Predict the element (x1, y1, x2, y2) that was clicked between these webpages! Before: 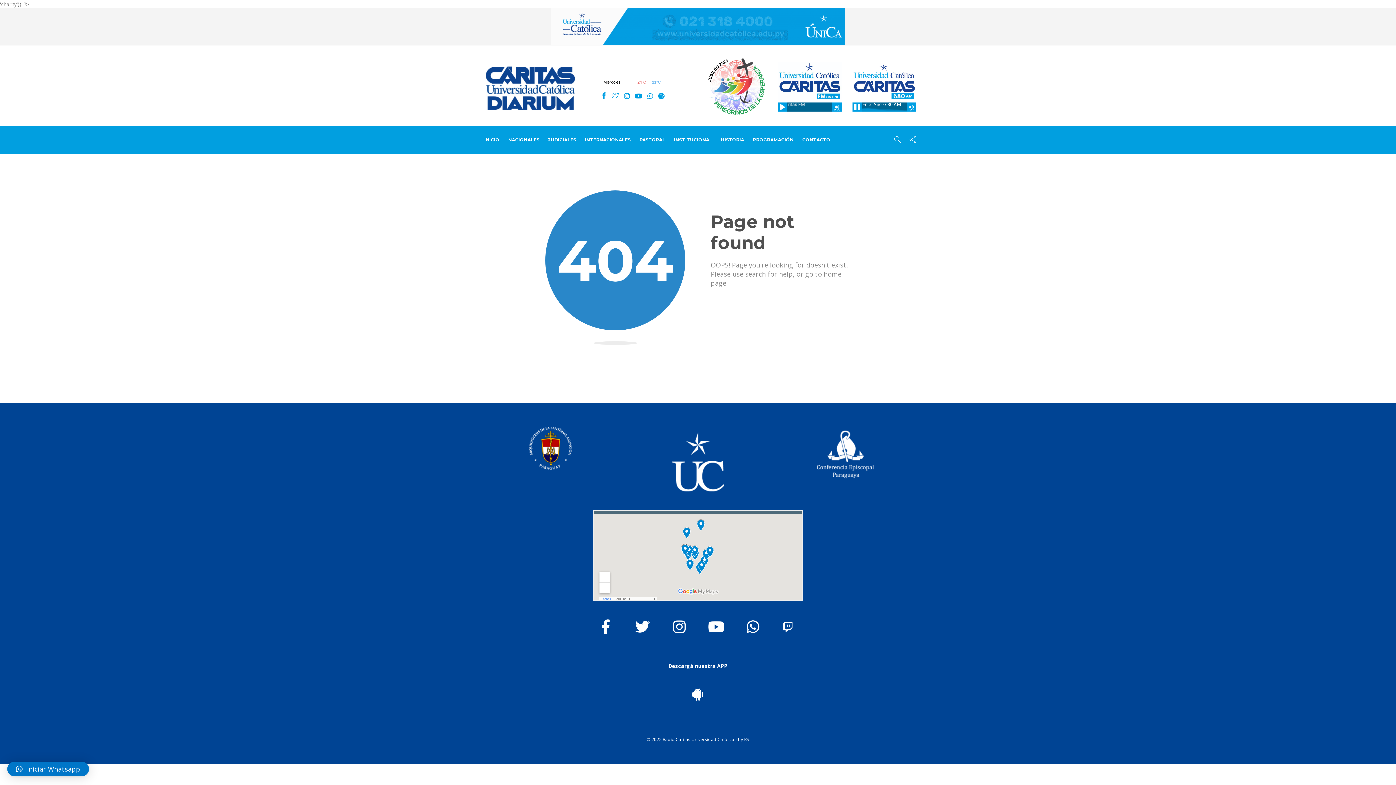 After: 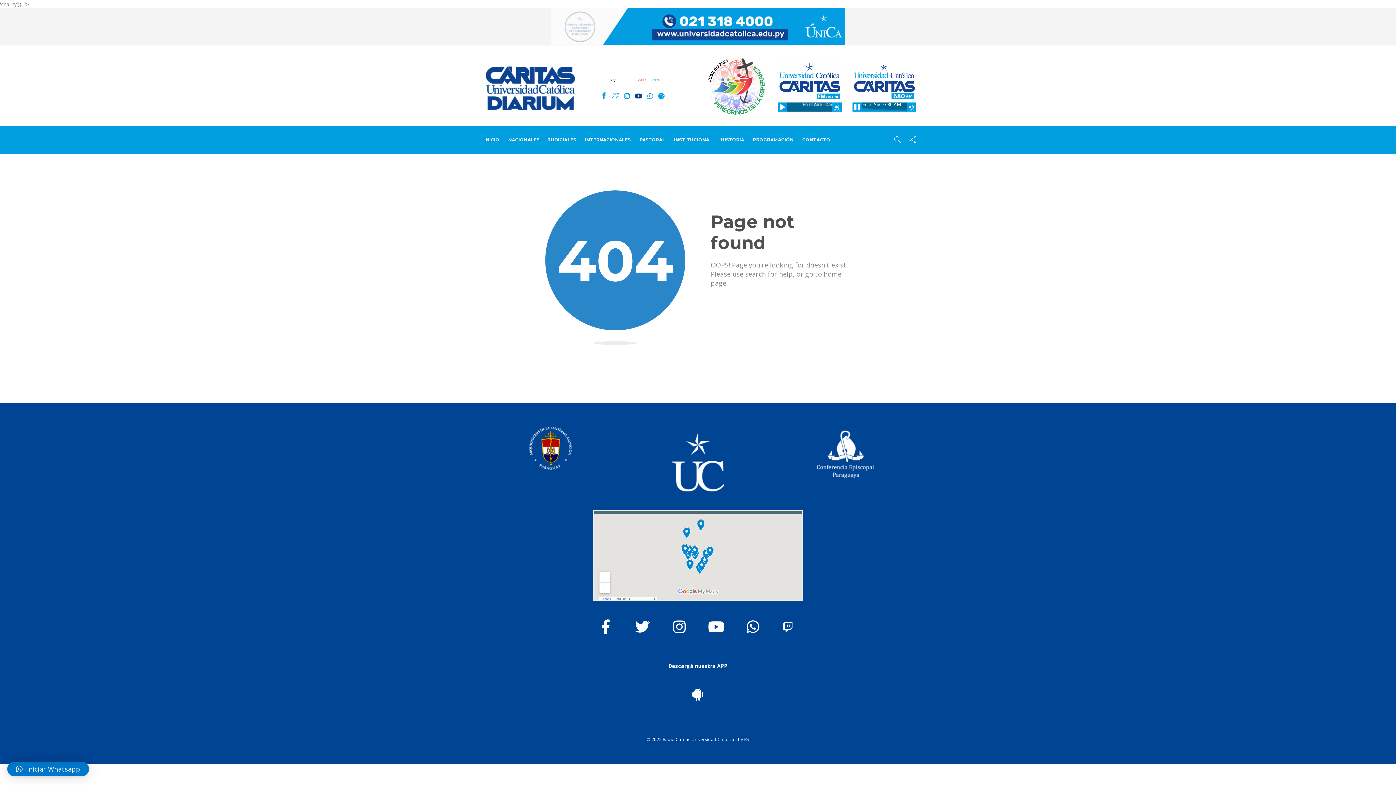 Action: bbox: (635, 93, 642, 100)